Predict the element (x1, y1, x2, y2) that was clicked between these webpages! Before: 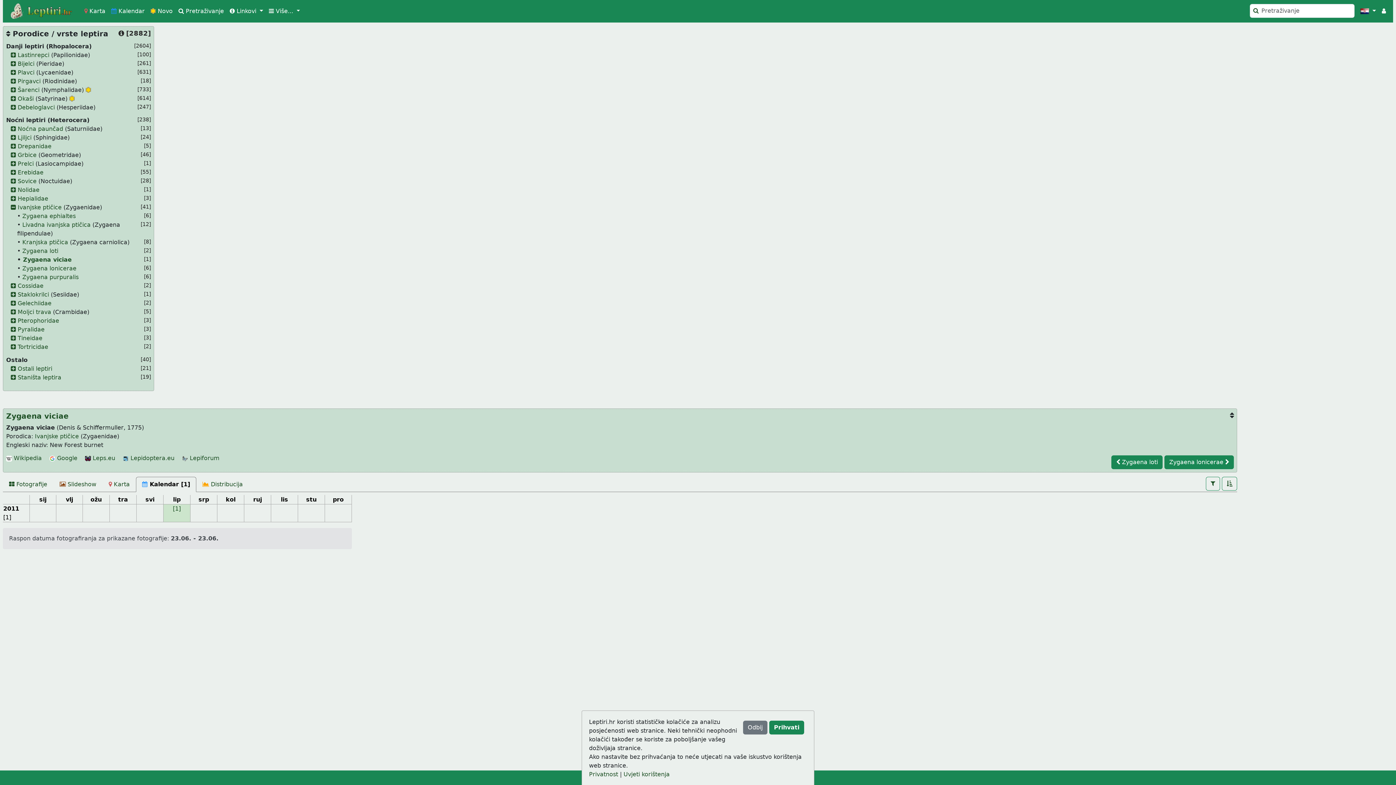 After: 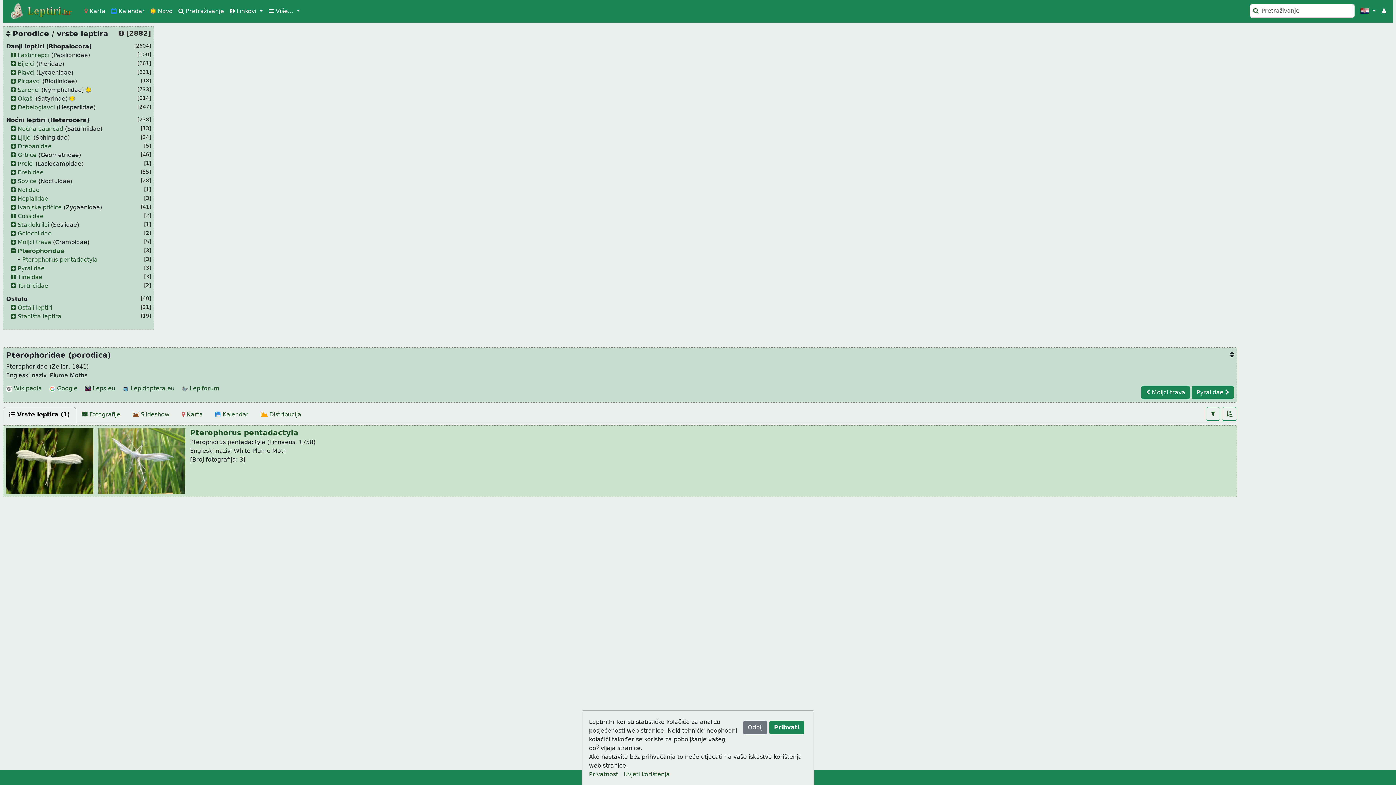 Action: label: Pterophoridae bbox: (17, 317, 59, 324)